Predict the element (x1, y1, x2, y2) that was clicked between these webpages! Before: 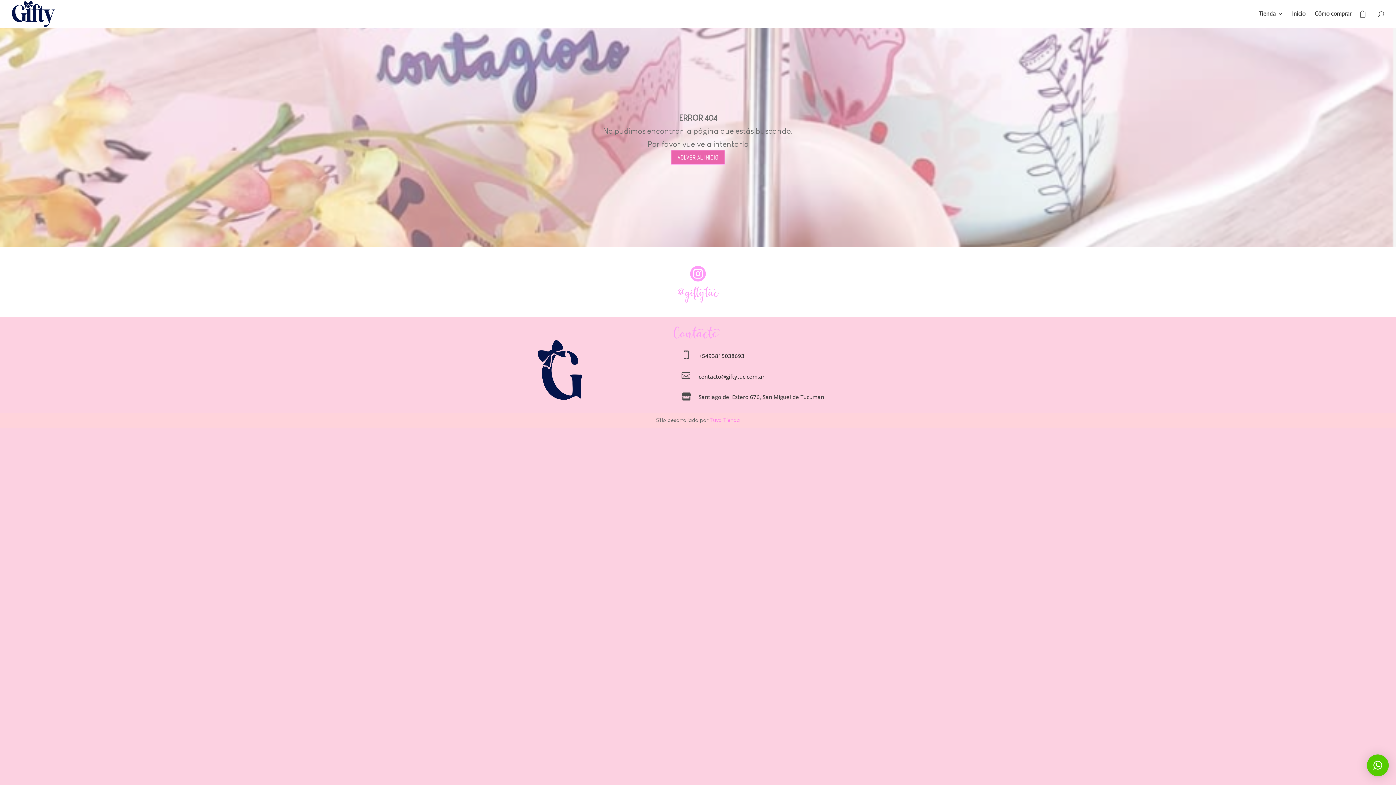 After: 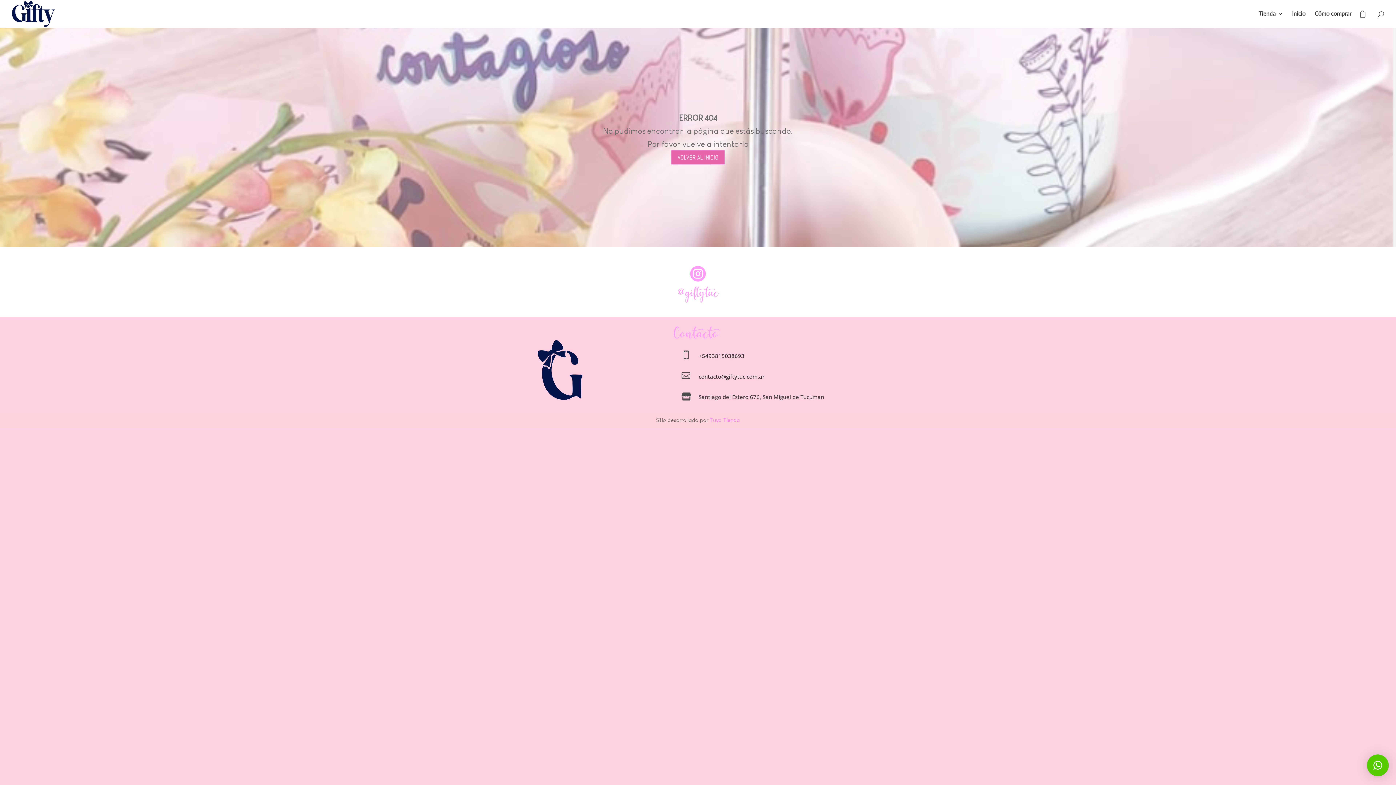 Action: bbox: (698, 352, 744, 359) label: +5493815038693